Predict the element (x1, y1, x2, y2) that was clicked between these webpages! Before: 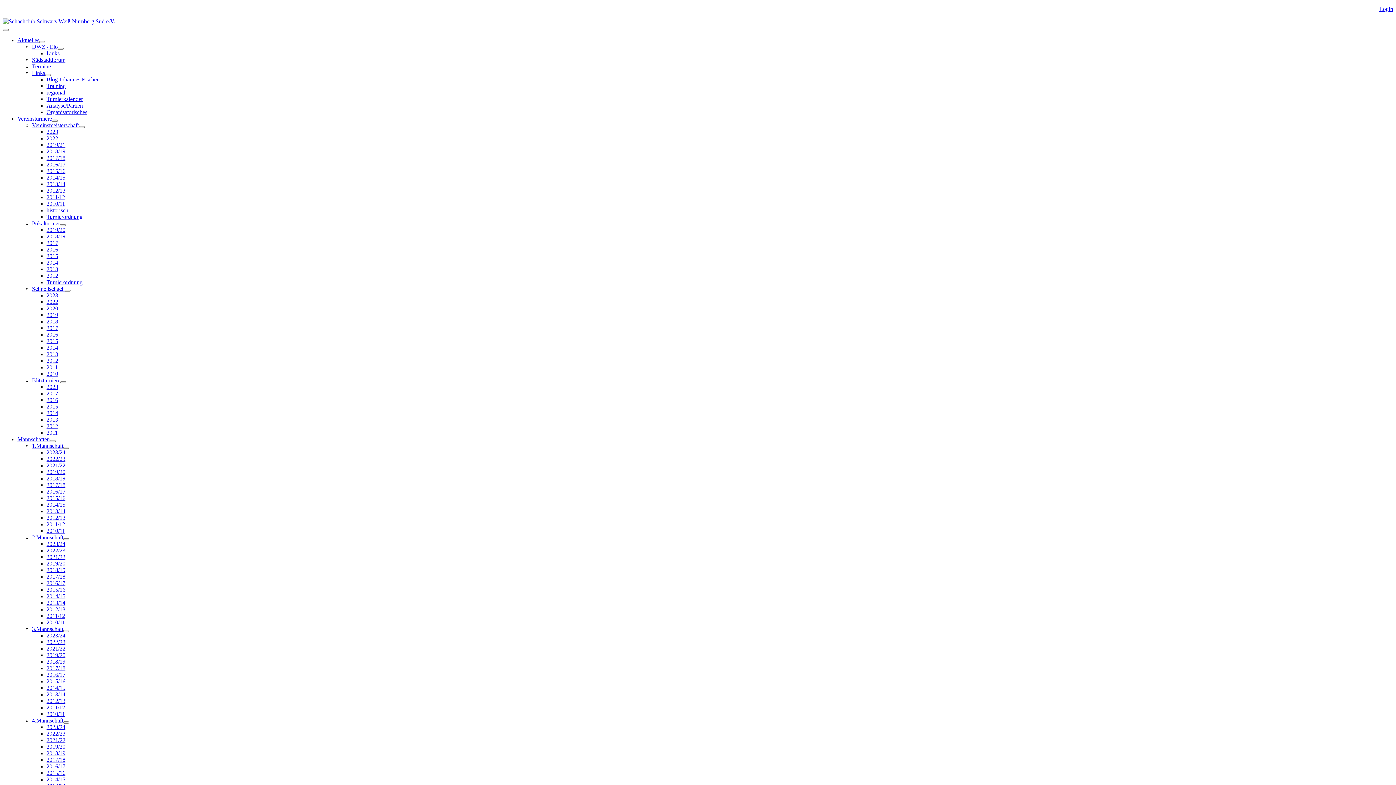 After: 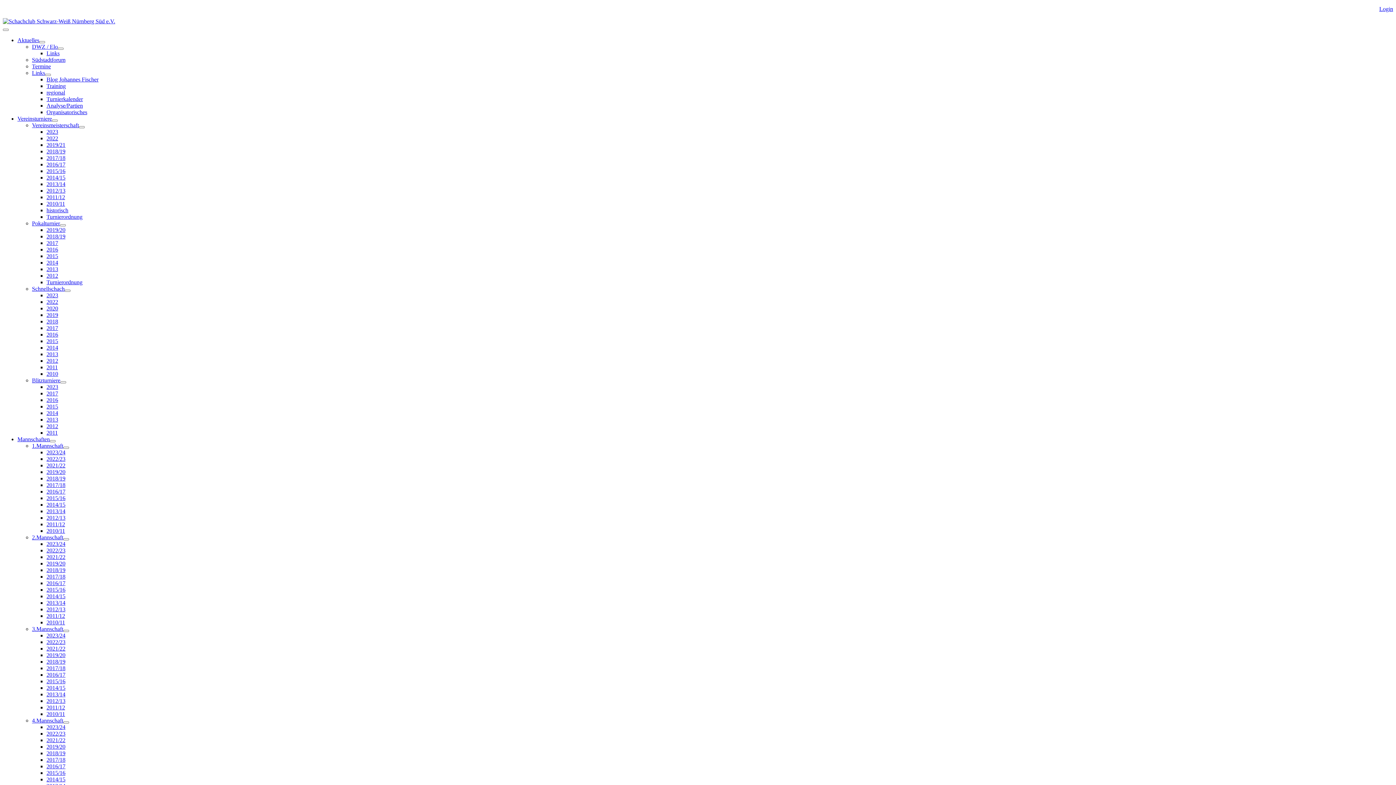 Action: label: 2016/17 bbox: (46, 763, 65, 769)